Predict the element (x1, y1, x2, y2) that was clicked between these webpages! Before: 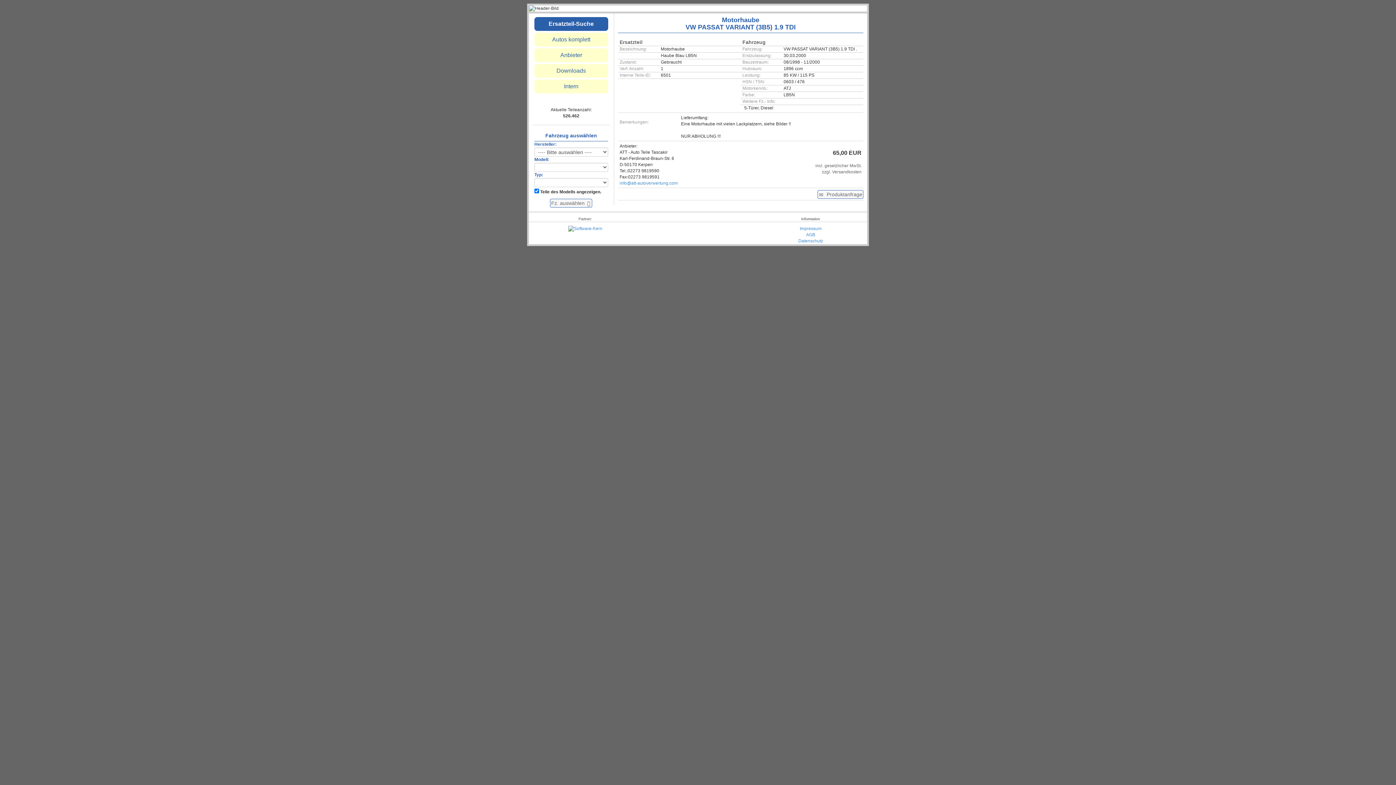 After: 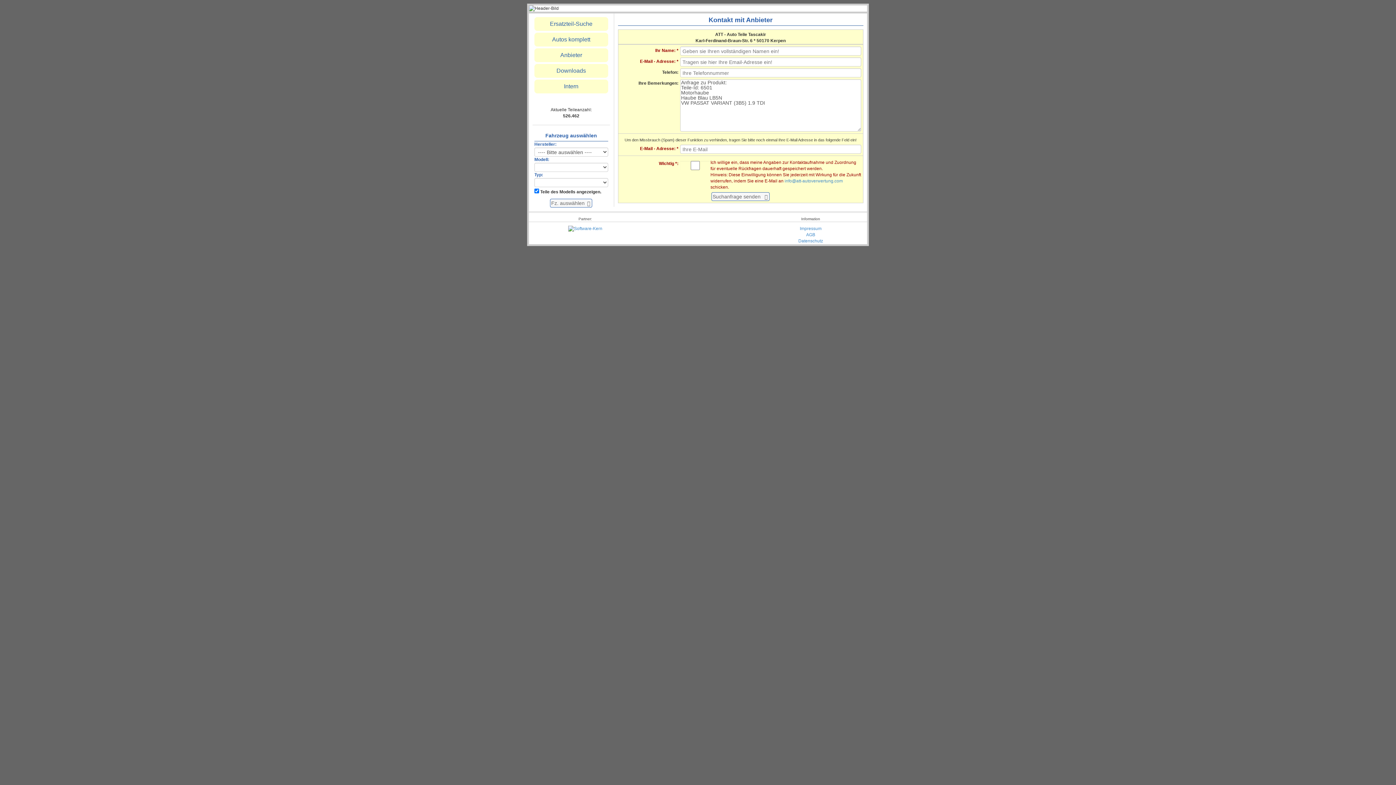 Action: label:   Produktanfrage bbox: (817, 190, 863, 198)